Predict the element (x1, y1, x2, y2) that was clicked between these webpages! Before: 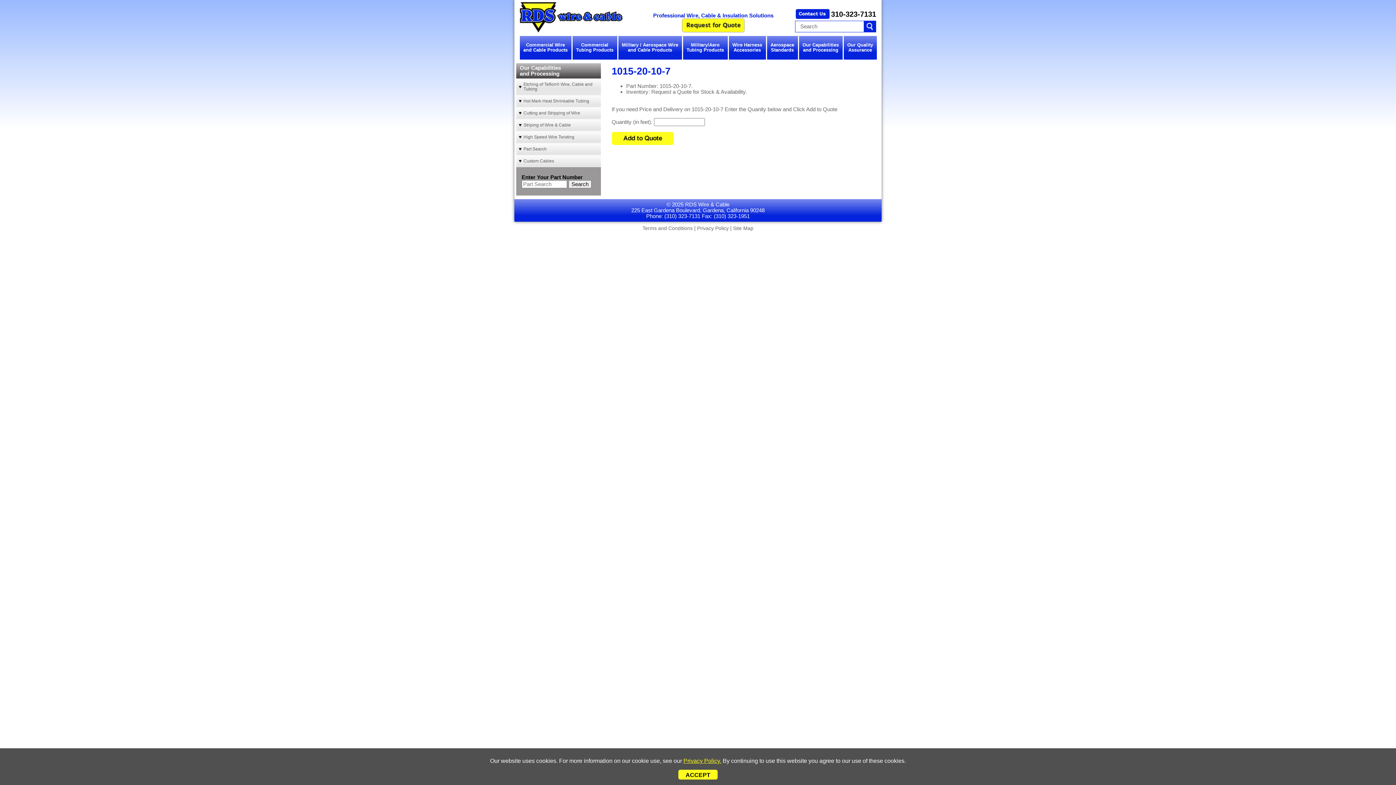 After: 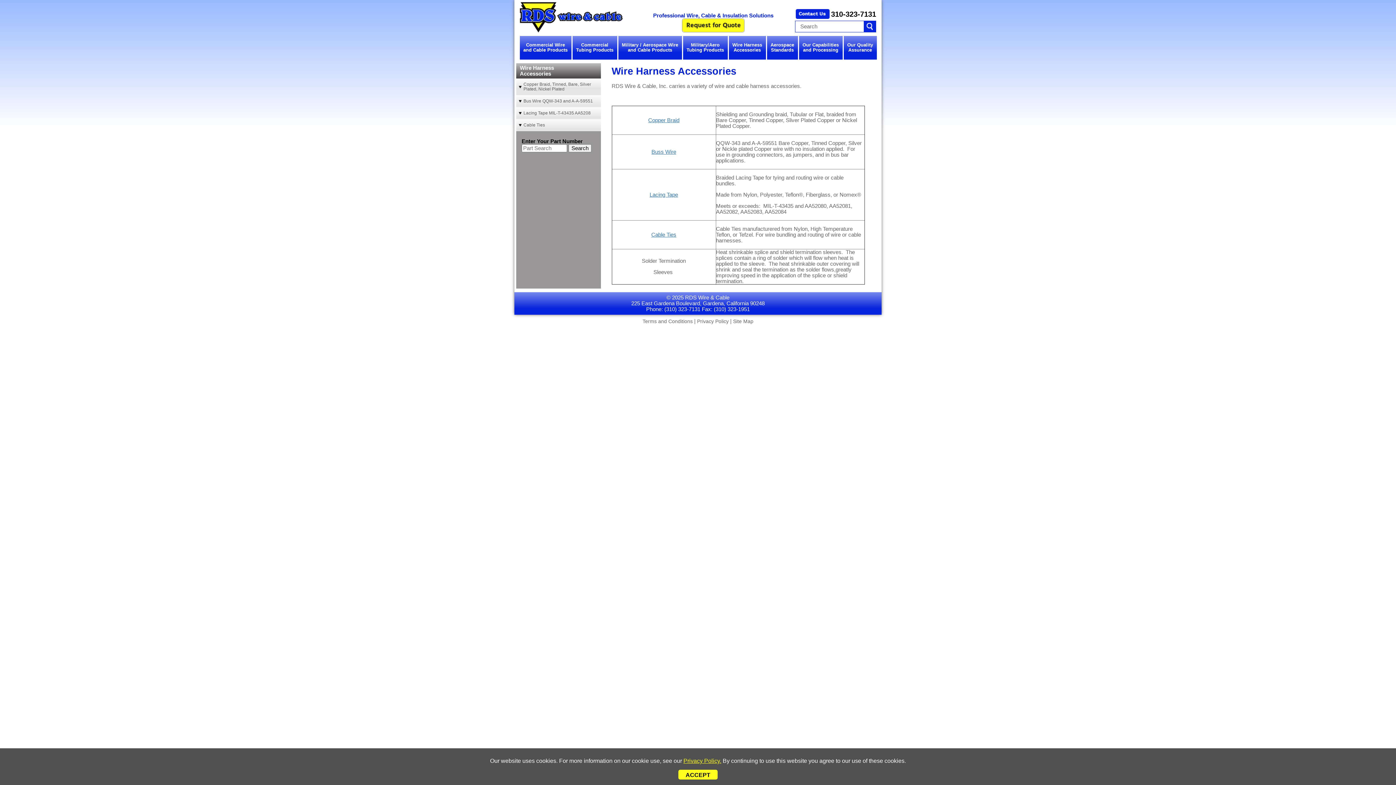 Action: bbox: (728, 36, 766, 59) label: Wire Harness
Accessories